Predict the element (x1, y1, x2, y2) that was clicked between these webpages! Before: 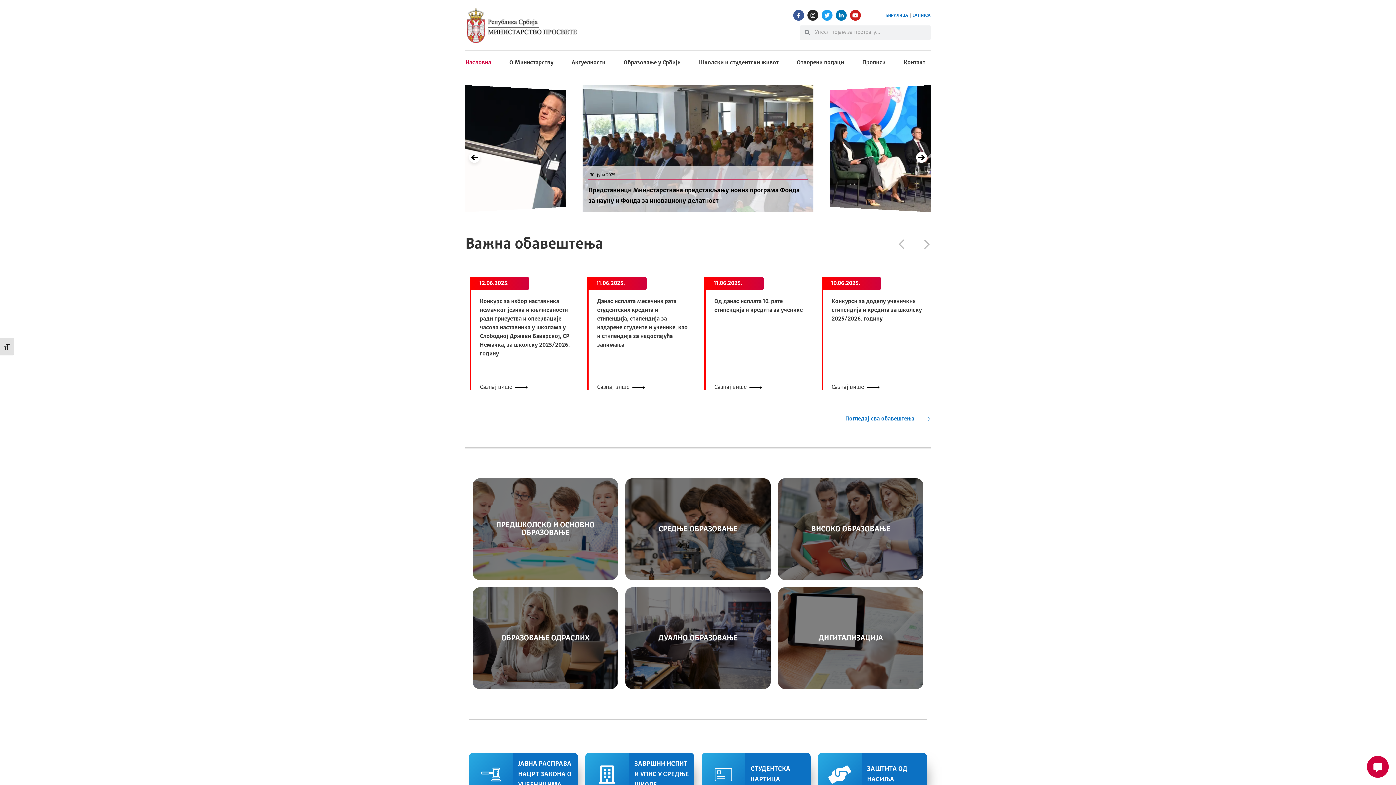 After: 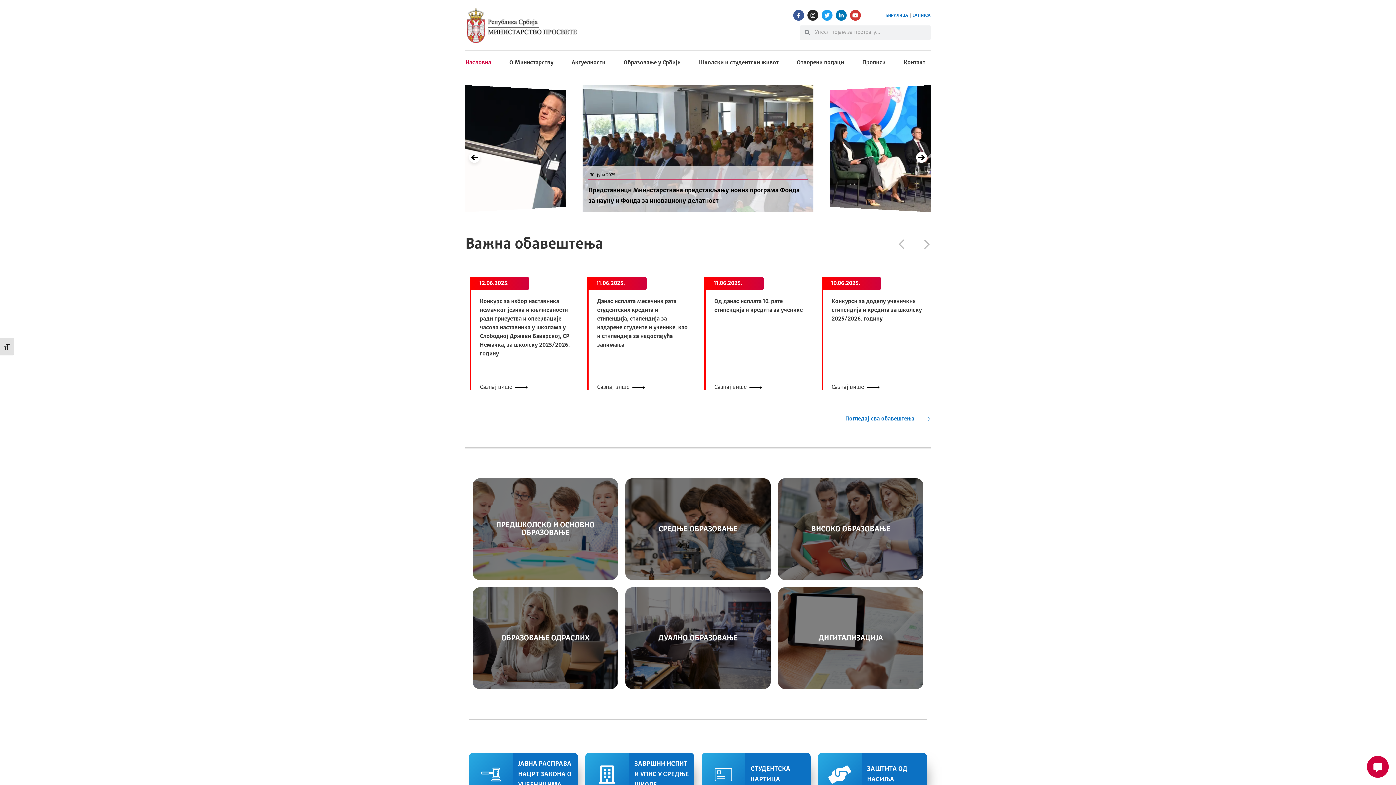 Action: label: Youtube bbox: (850, 9, 861, 20)